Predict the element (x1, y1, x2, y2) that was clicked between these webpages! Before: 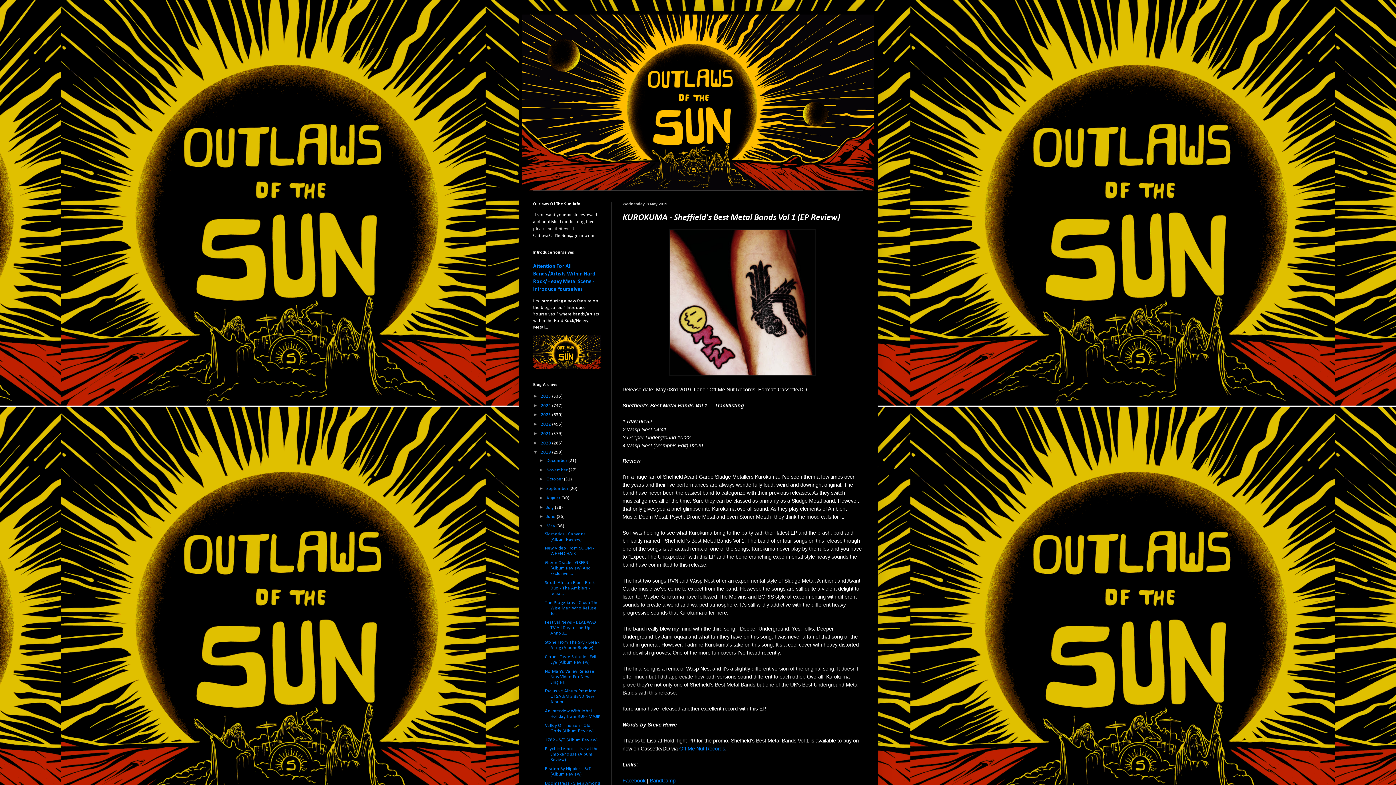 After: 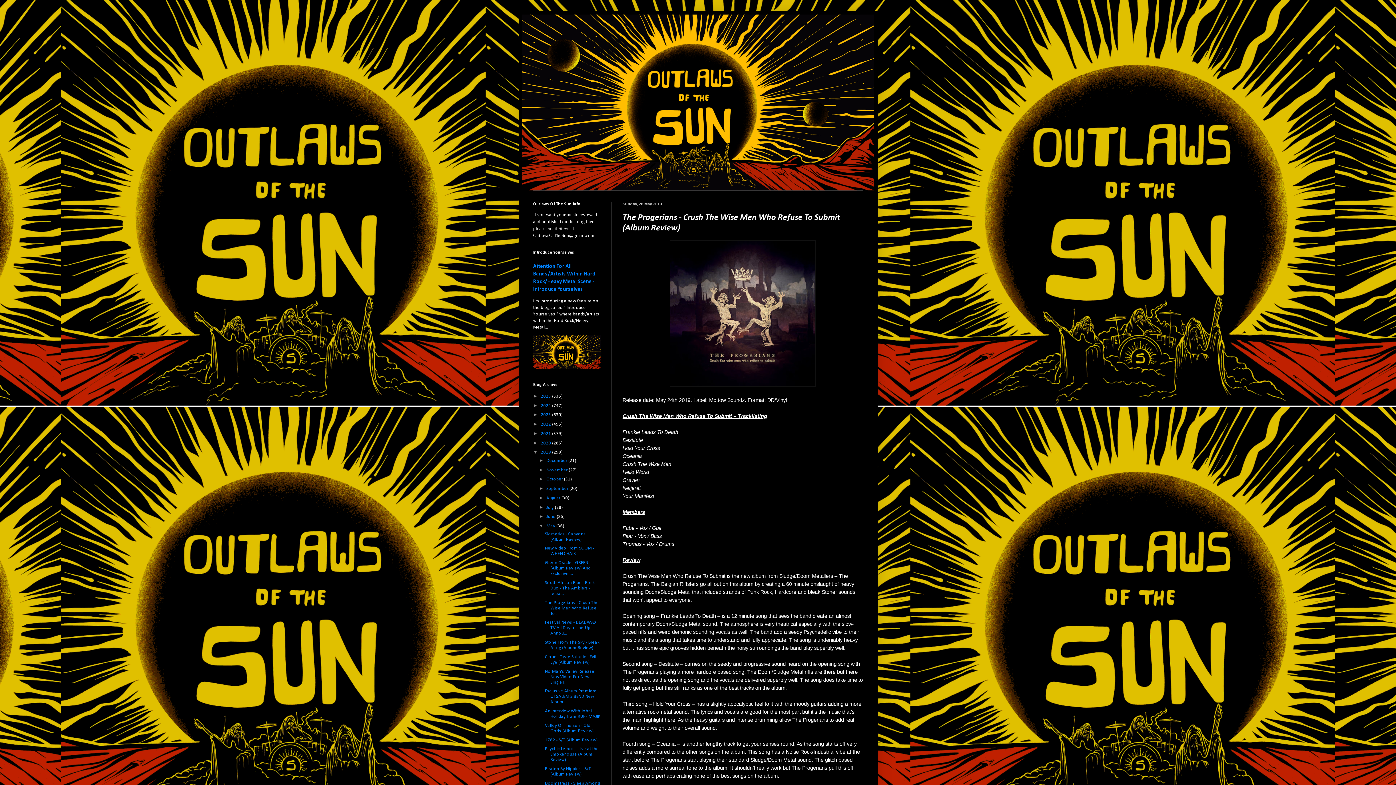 Action: bbox: (545, 600, 598, 616) label: The Progerians - Crush The Wise Men Who Refuse To ...